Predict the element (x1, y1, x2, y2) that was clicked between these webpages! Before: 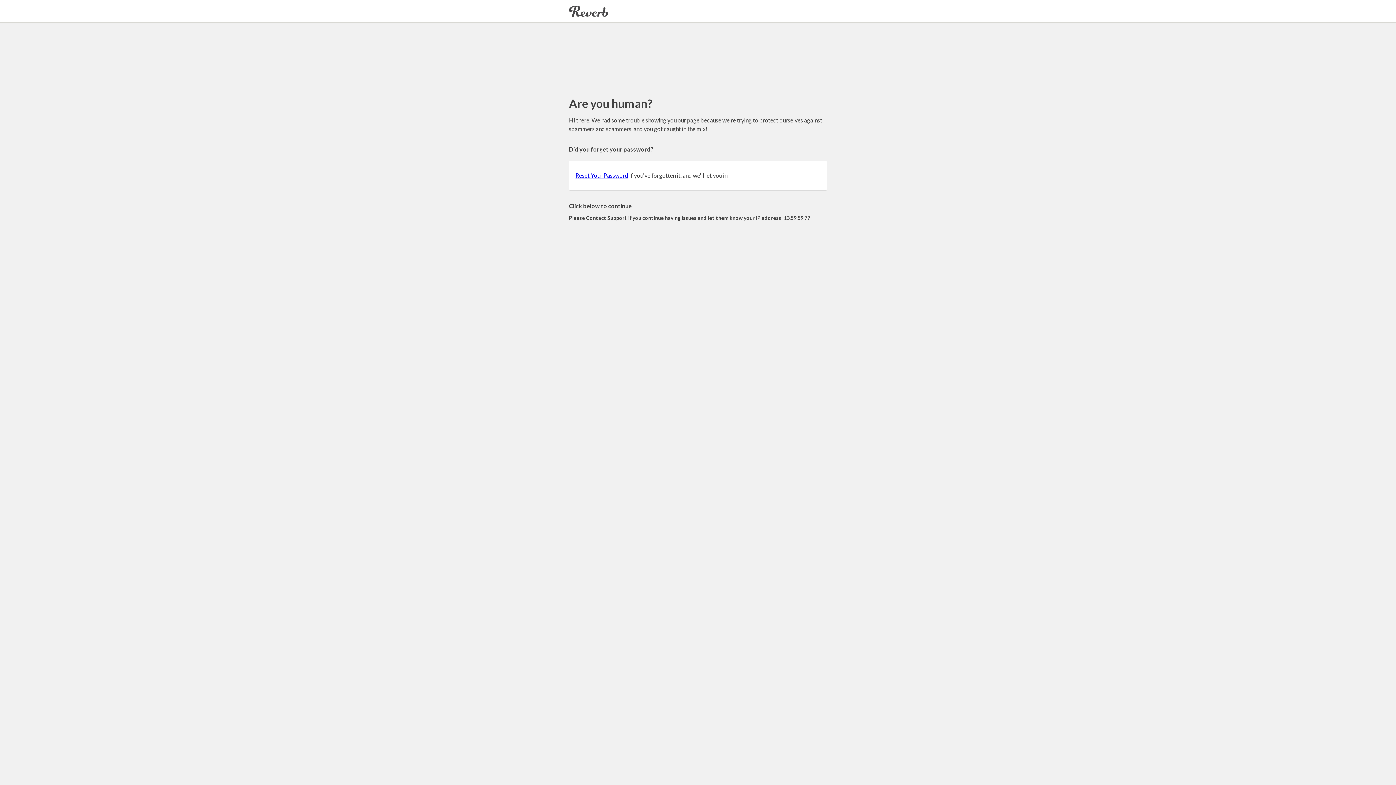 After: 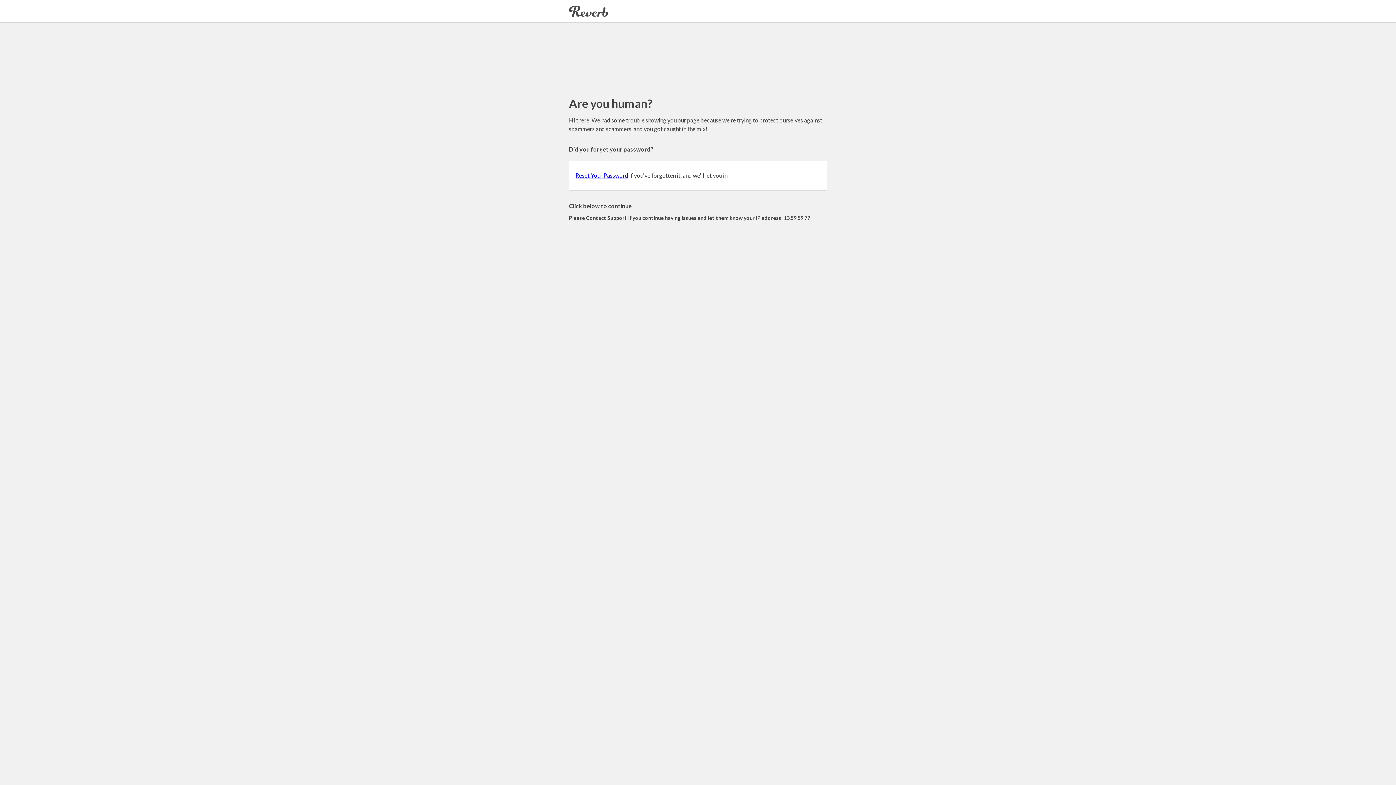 Action: label: Reset Your Password bbox: (575, 172, 628, 178)